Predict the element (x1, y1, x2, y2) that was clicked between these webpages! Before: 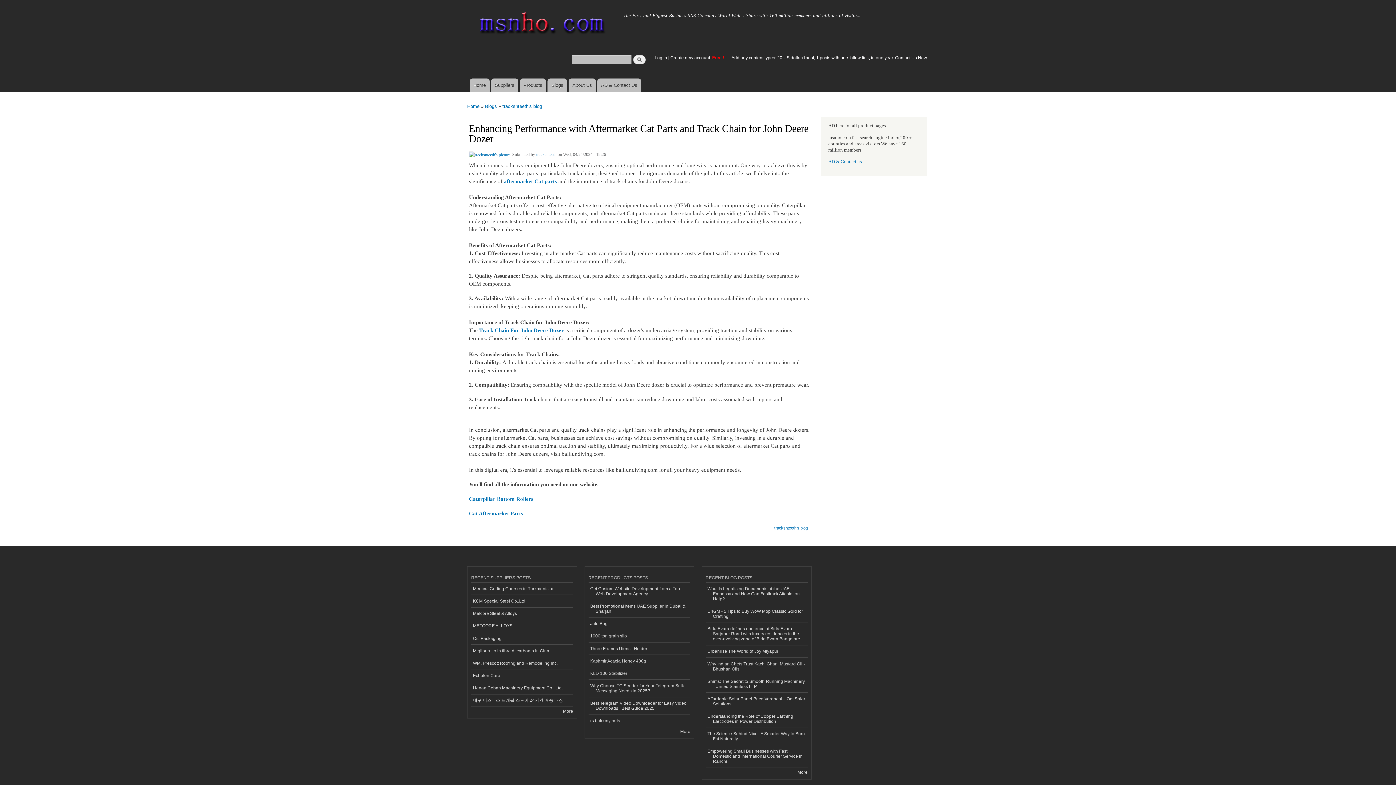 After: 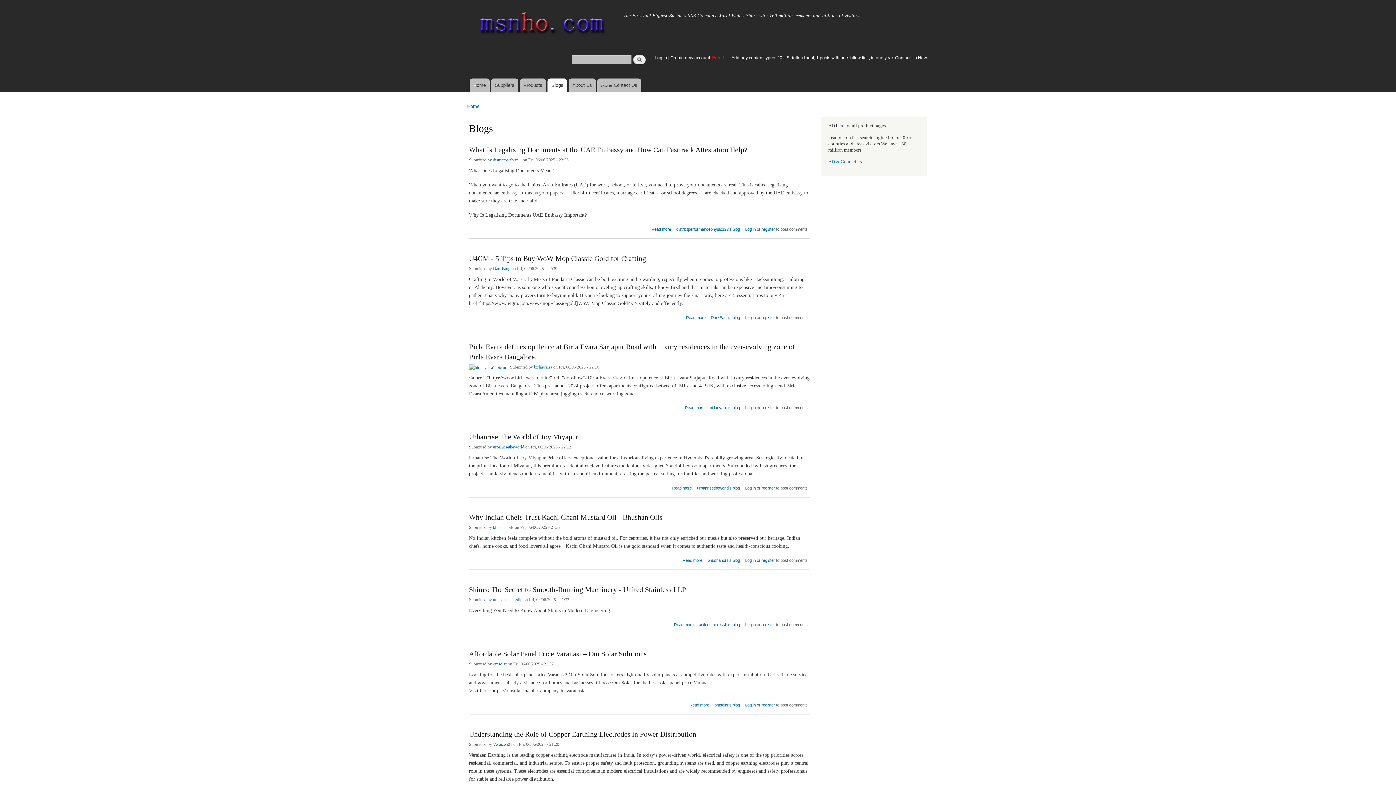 Action: bbox: (547, 78, 567, 92) label: Blogs